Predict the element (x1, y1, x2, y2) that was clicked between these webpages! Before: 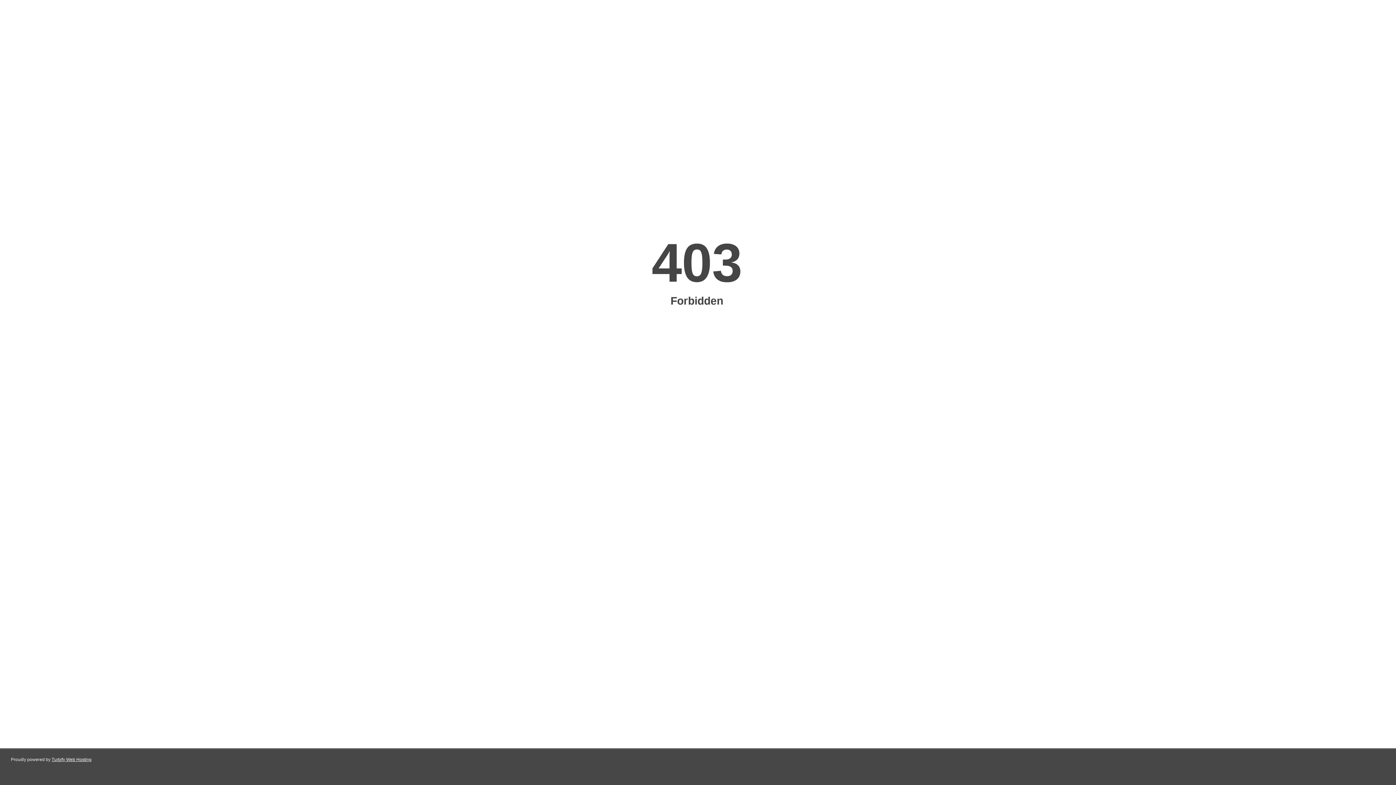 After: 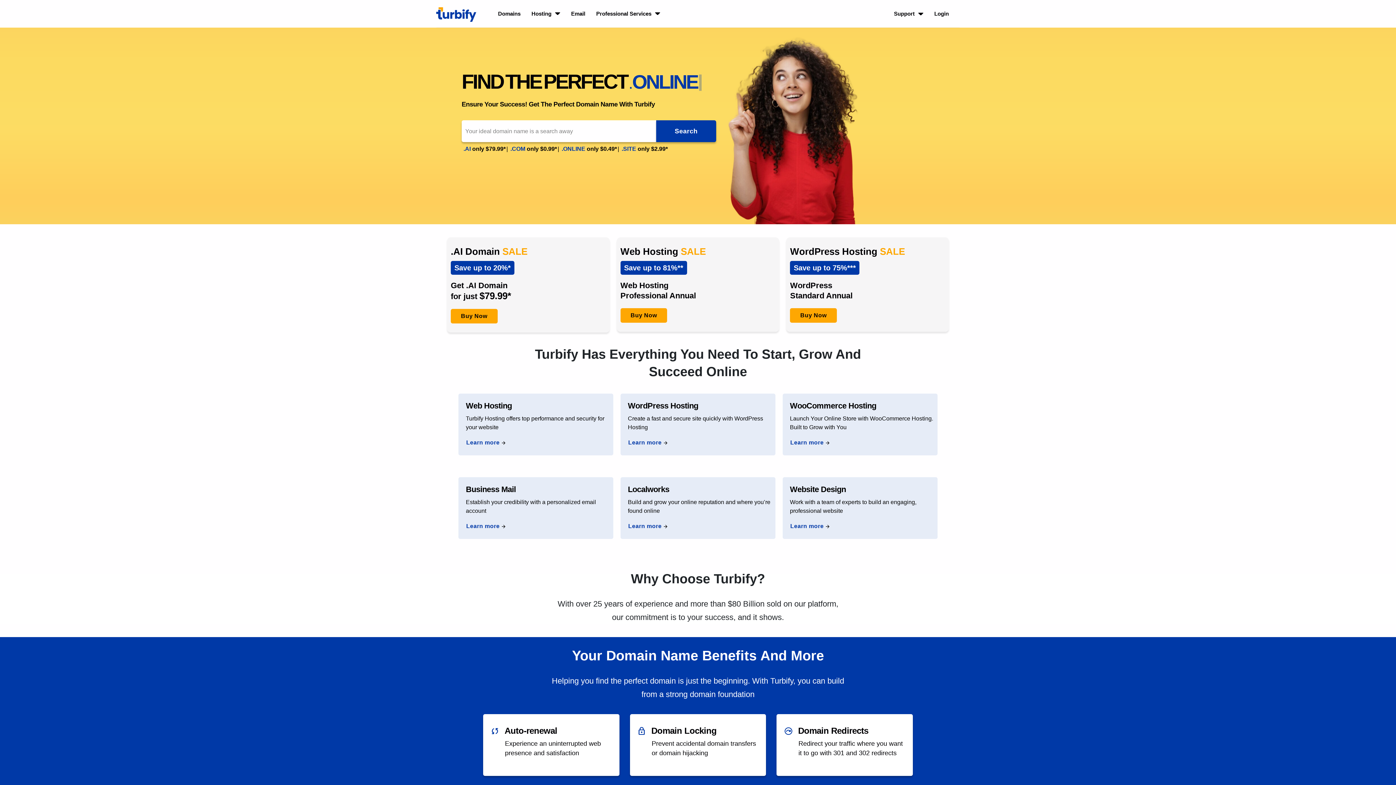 Action: label: Turbify Web Hosting bbox: (51, 757, 91, 762)